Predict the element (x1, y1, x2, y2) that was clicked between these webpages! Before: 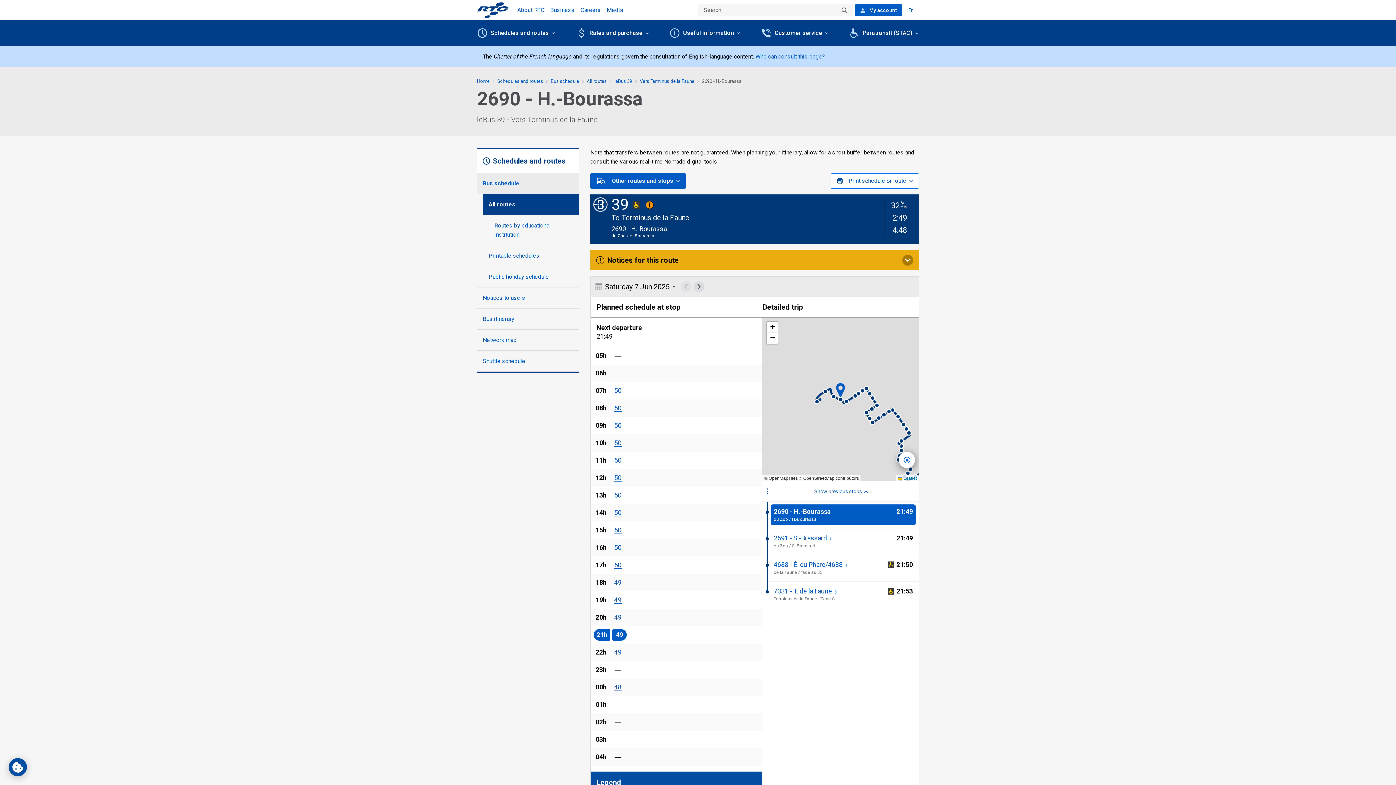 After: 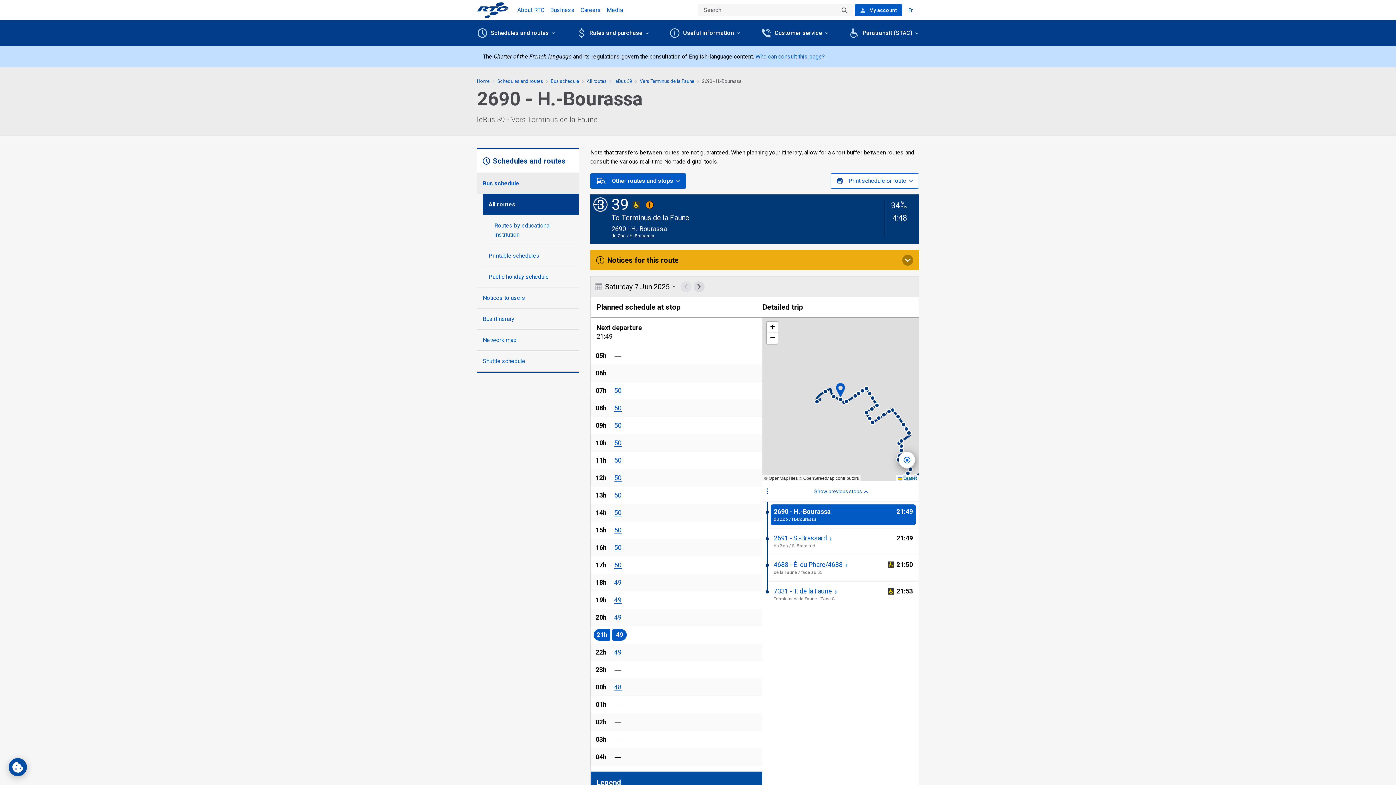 Action: label: Current stop
2690 - H.-Bourassa 
du Zoo / H.-Bourassa
This stop is not wheelchair accessible
21 49
21:49
Passed hour bbox: (771, 504, 916, 525)